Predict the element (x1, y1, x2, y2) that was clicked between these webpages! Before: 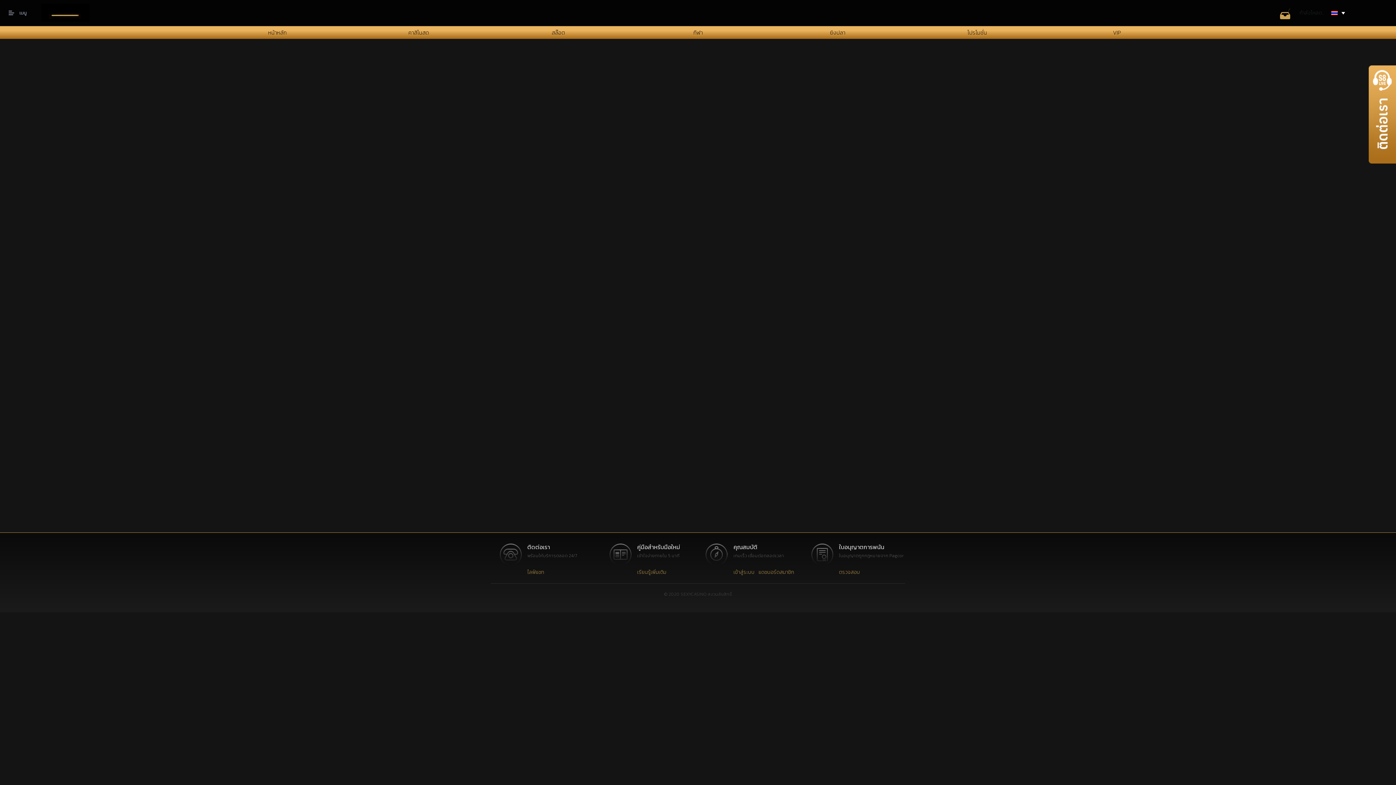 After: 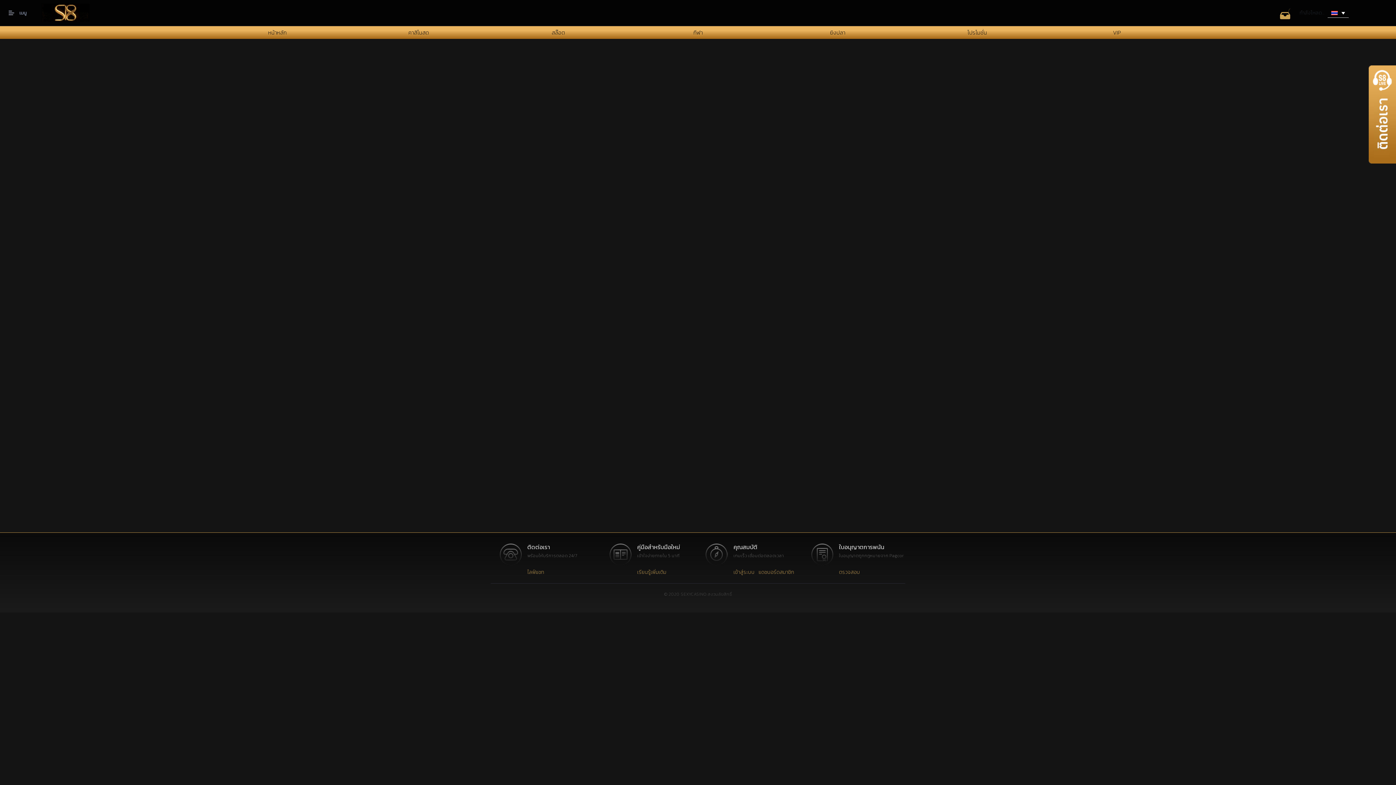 Action: bbox: (1328, 8, 1349, 17)